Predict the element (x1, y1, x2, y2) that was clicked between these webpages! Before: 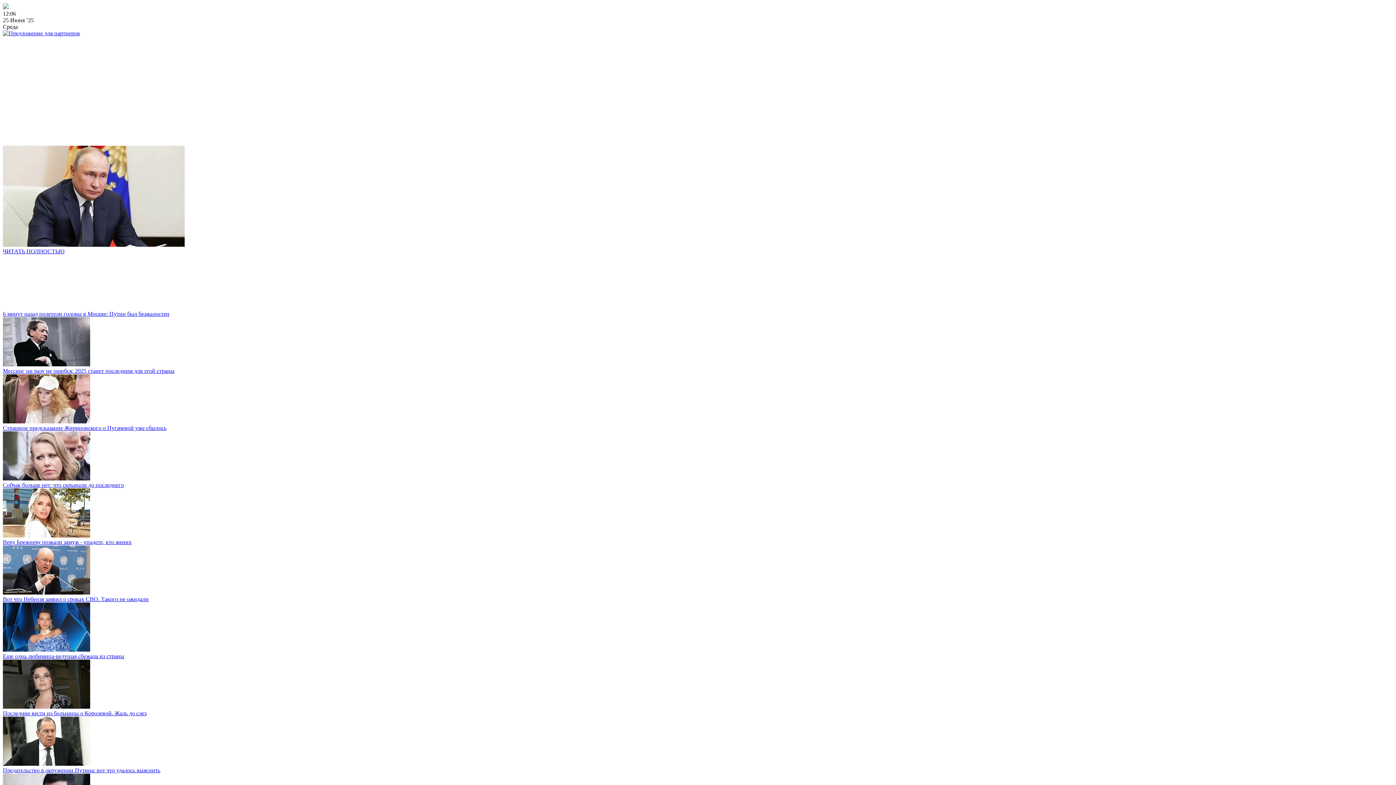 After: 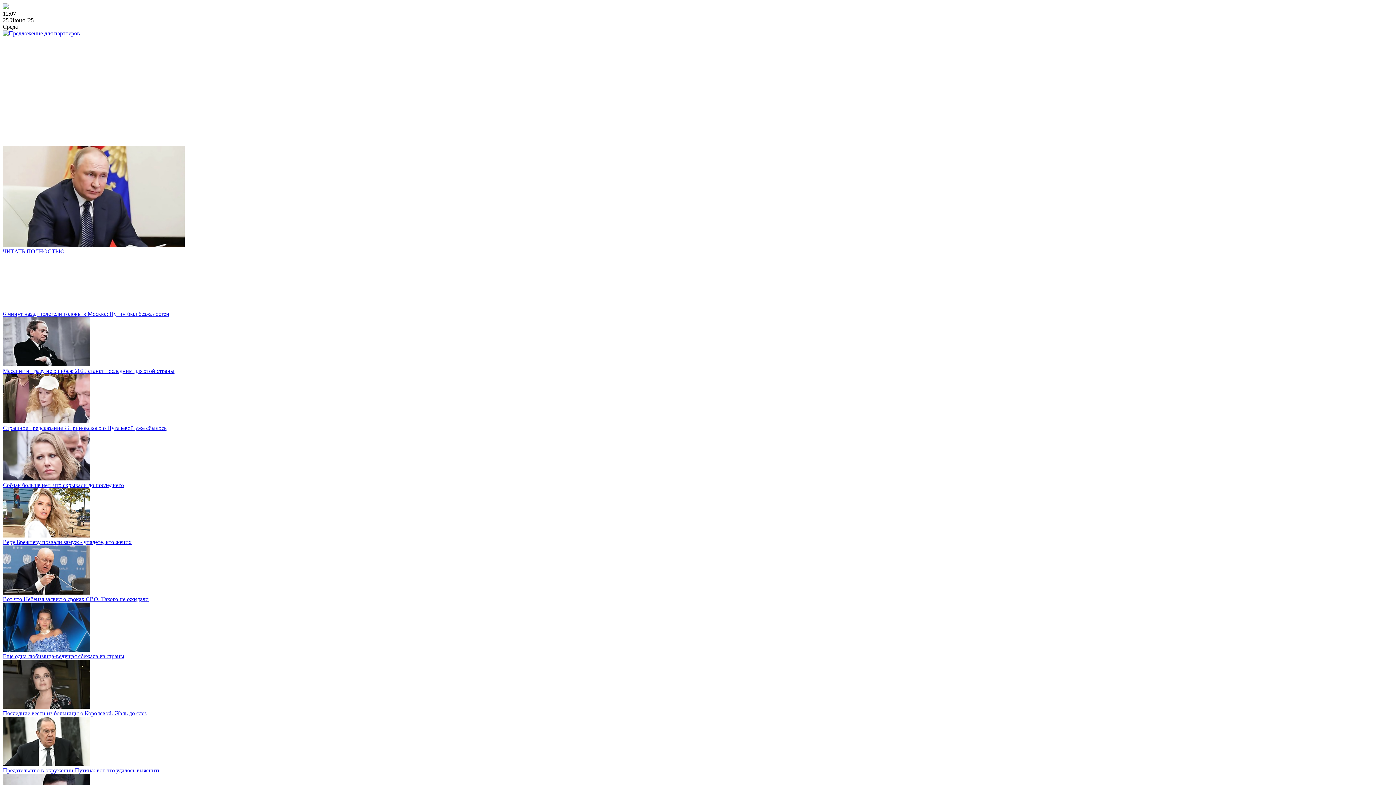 Action: bbox: (2, 30, 80, 36)